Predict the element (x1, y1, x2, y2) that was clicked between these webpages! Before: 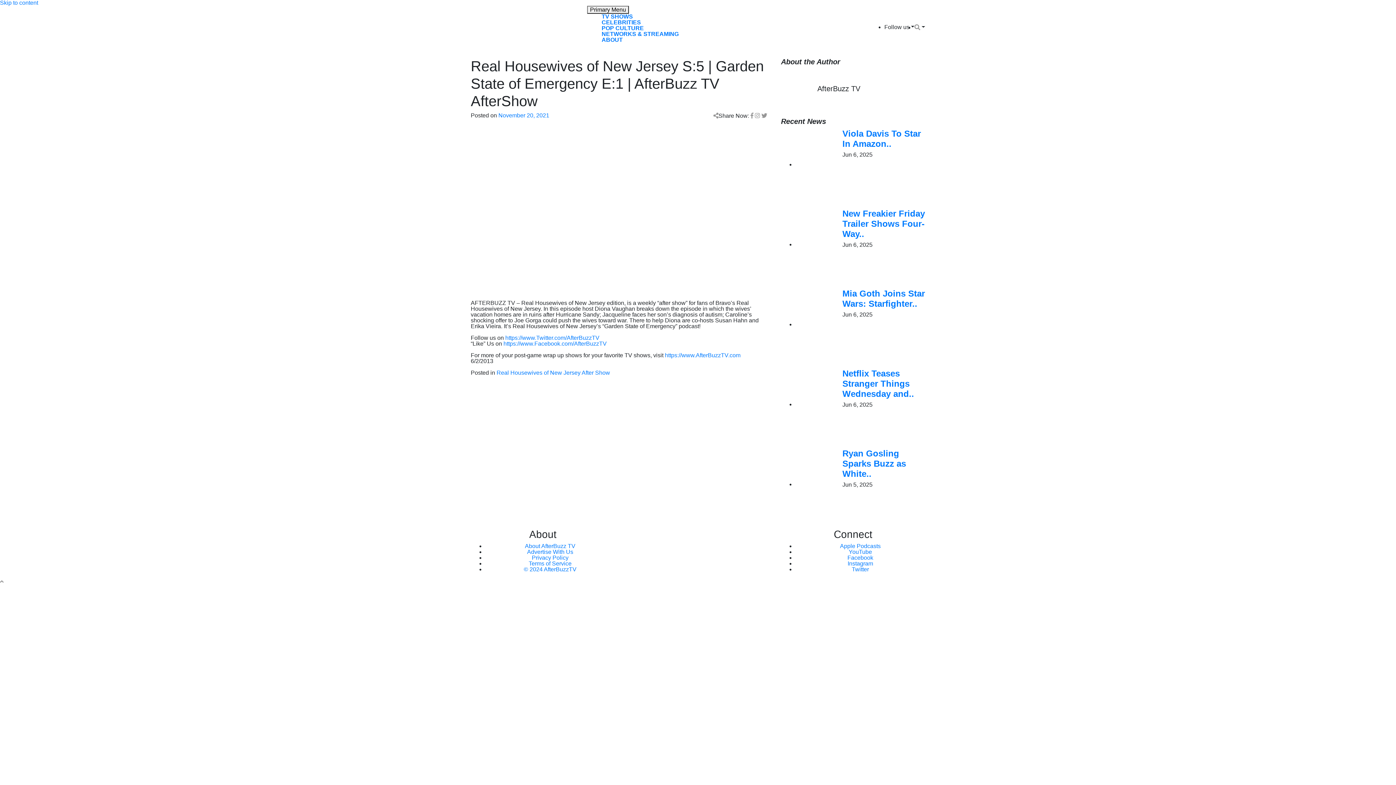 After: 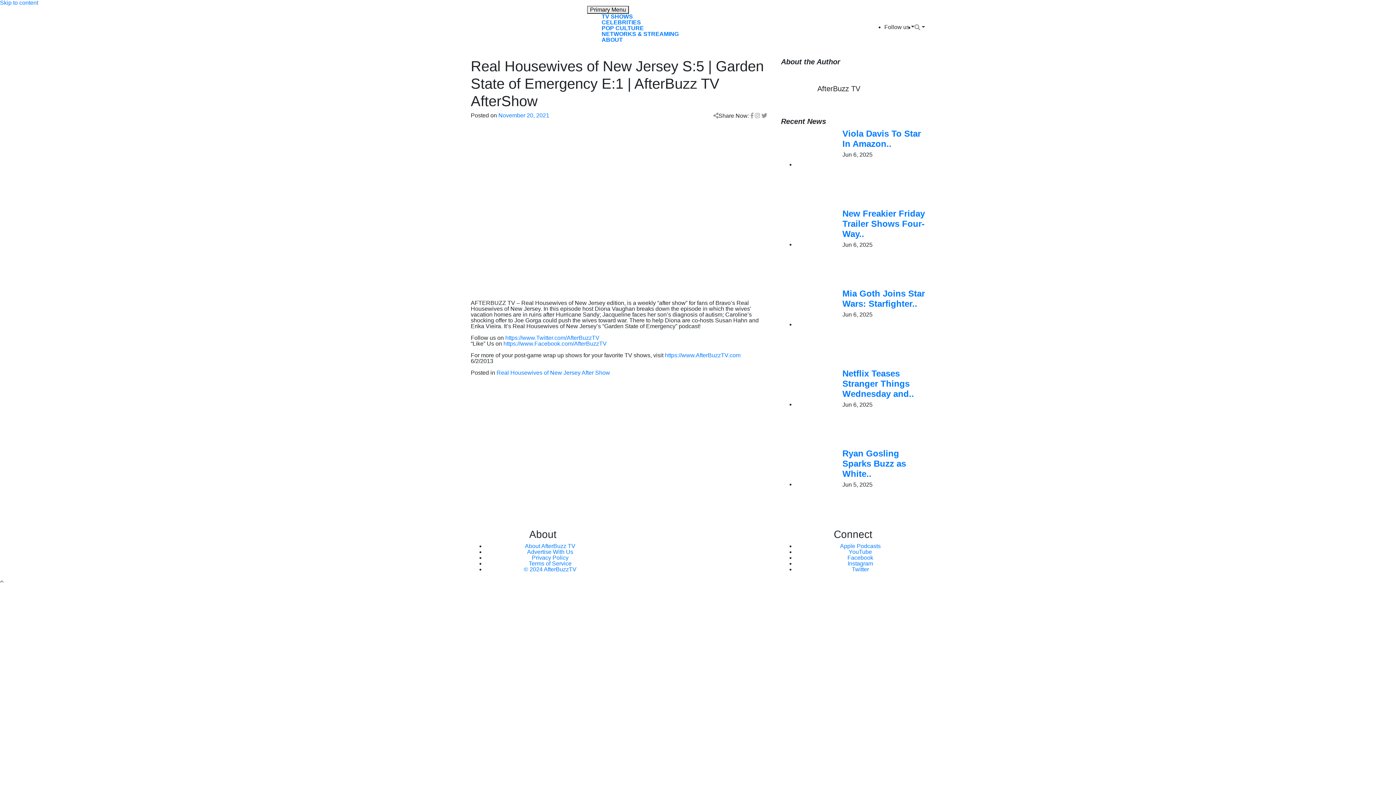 Action: bbox: (498, 112, 549, 118) label: November 20, 2021